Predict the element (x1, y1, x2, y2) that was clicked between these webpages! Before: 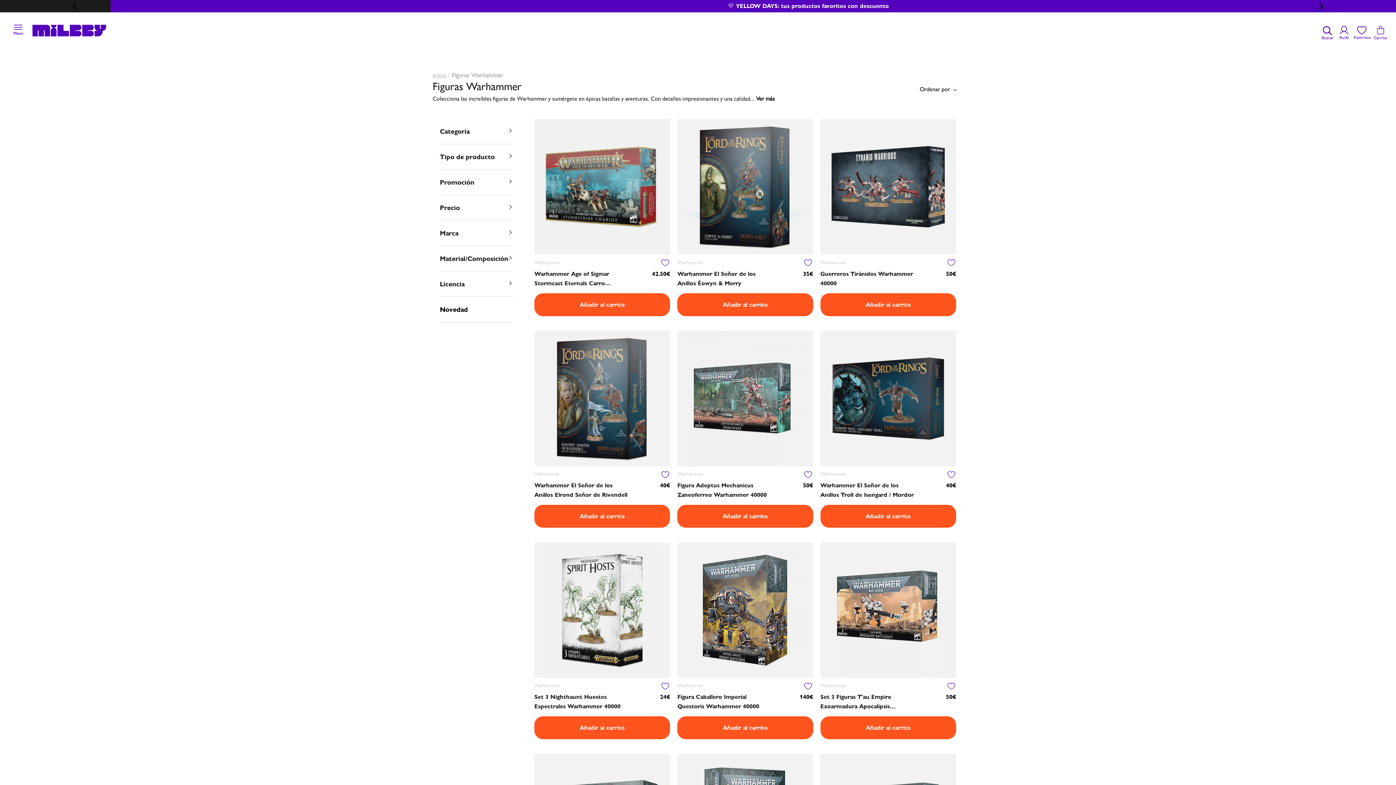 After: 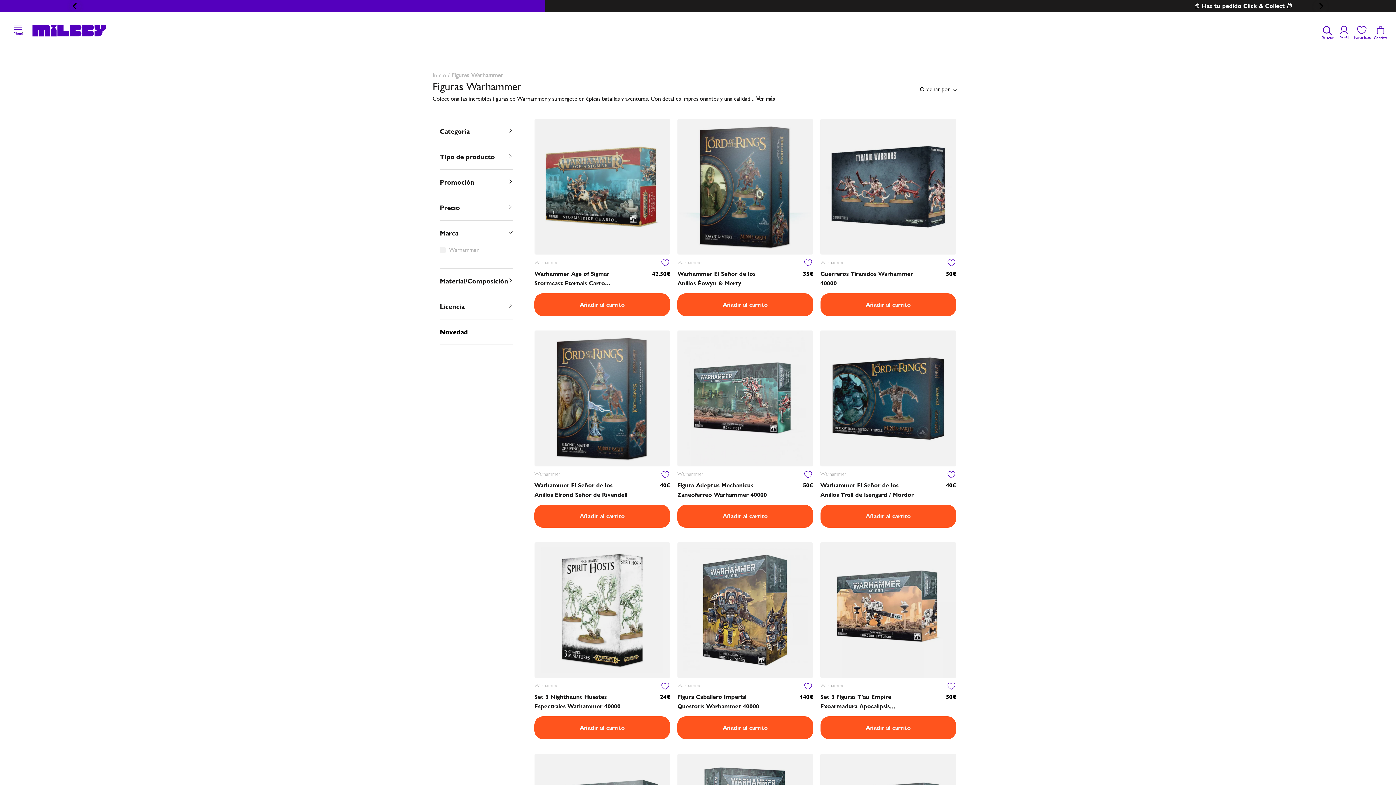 Action: bbox: (440, 220, 512, 245) label: Marca